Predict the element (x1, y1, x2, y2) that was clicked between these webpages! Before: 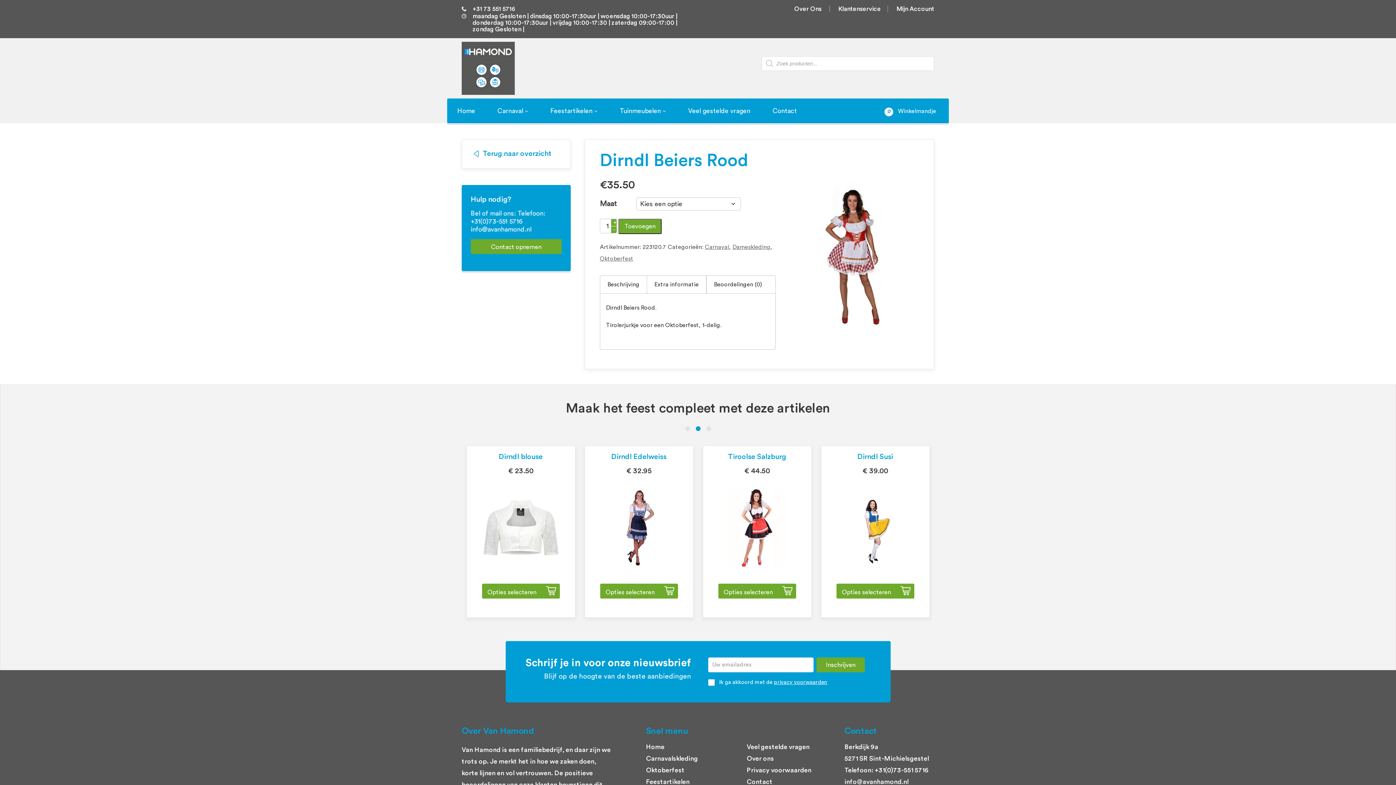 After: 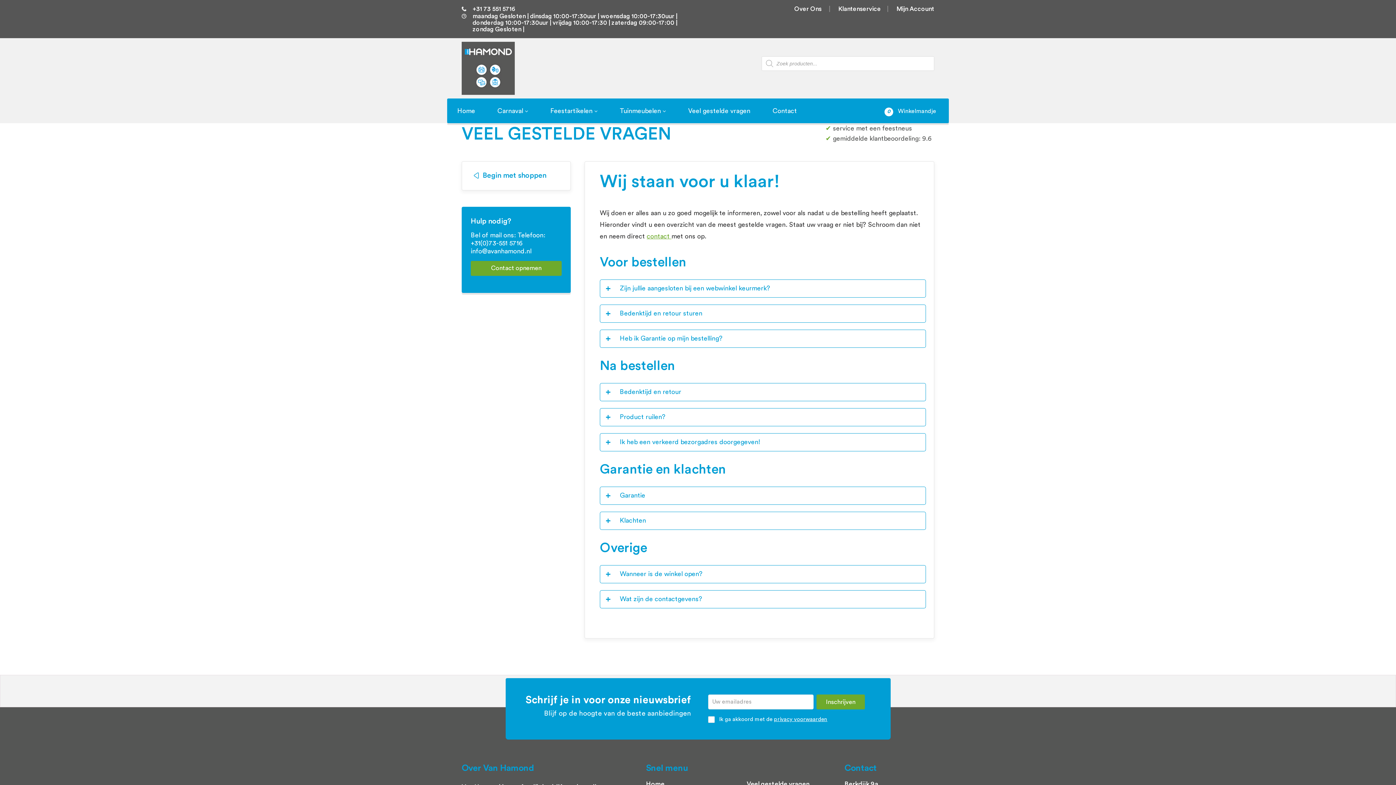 Action: label: Veel gestelde vragen bbox: (746, 744, 809, 750)